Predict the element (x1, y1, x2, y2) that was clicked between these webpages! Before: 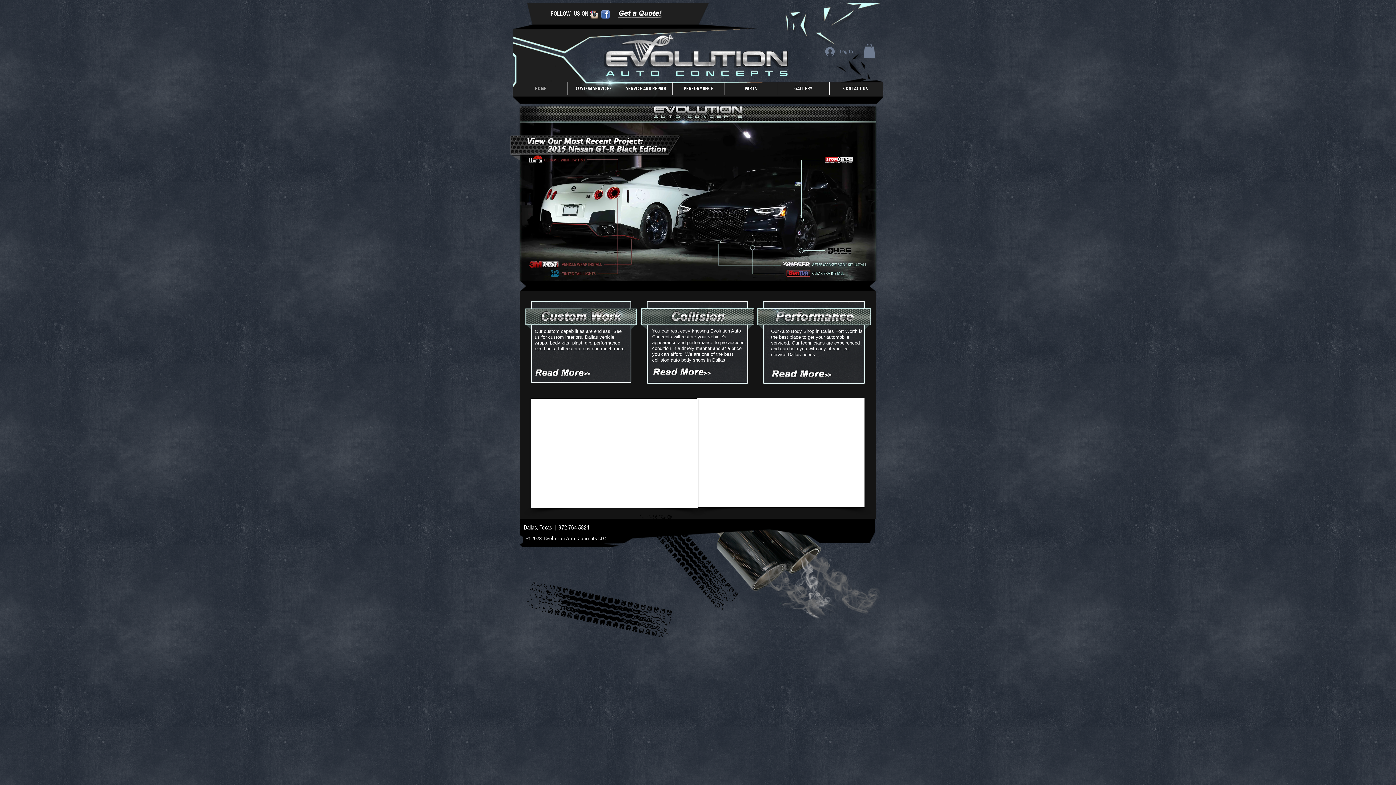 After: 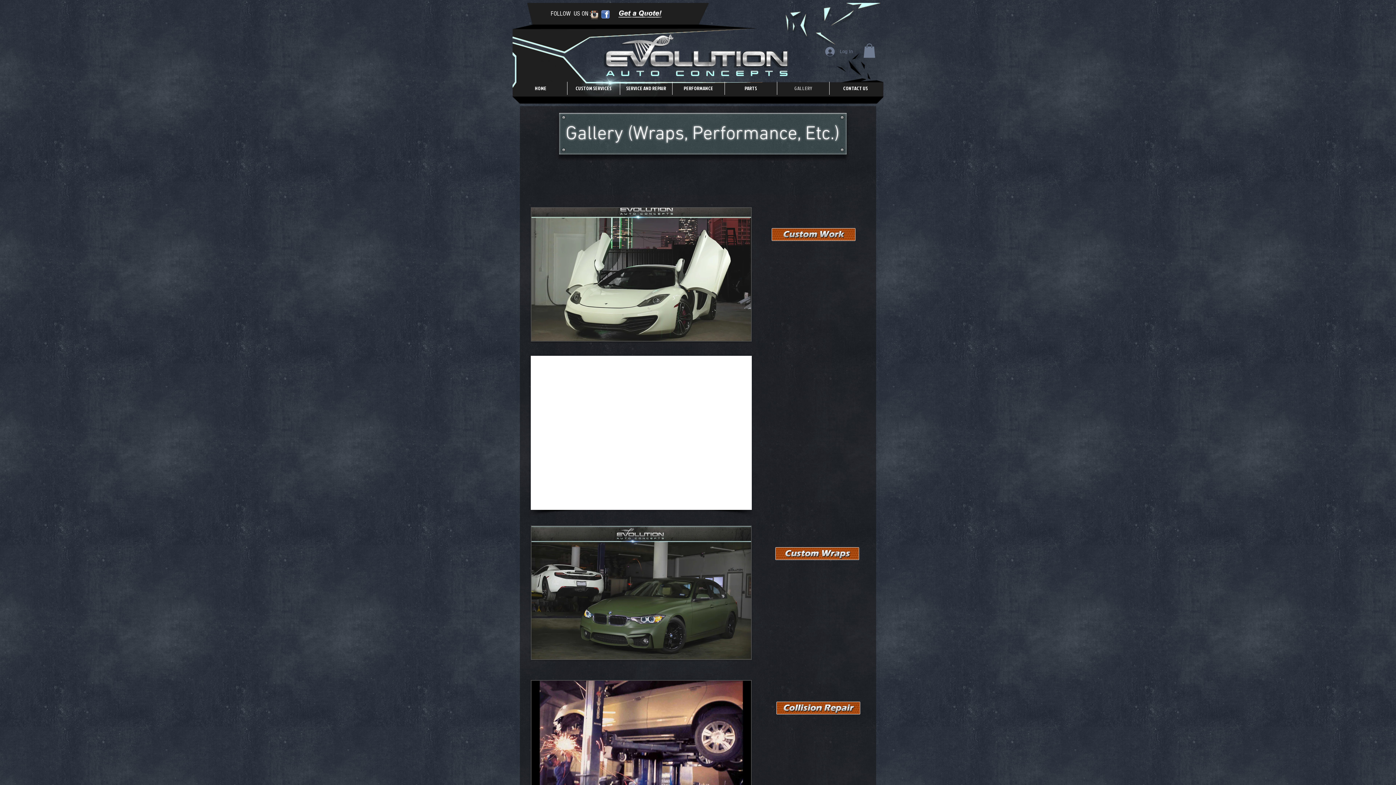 Action: bbox: (509, 120, 722, 245)